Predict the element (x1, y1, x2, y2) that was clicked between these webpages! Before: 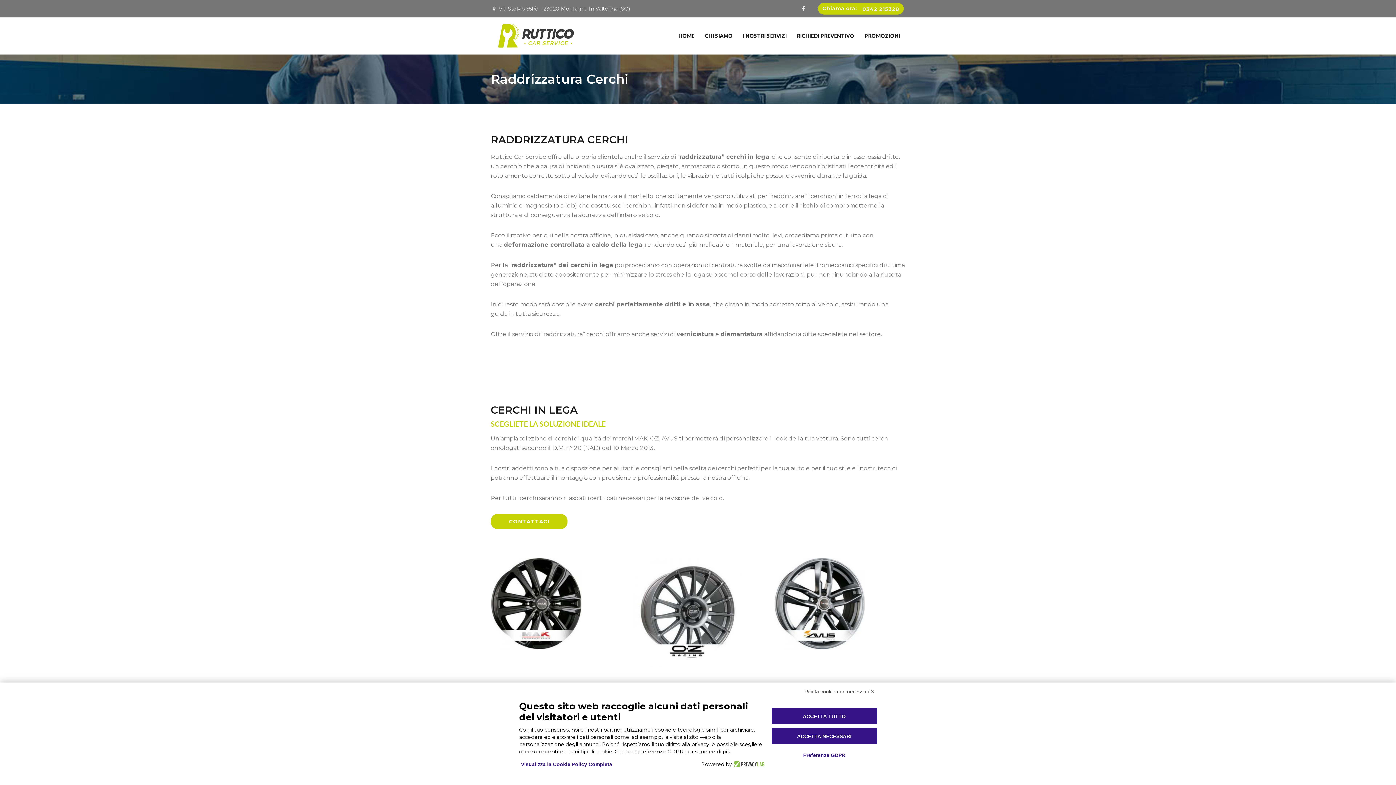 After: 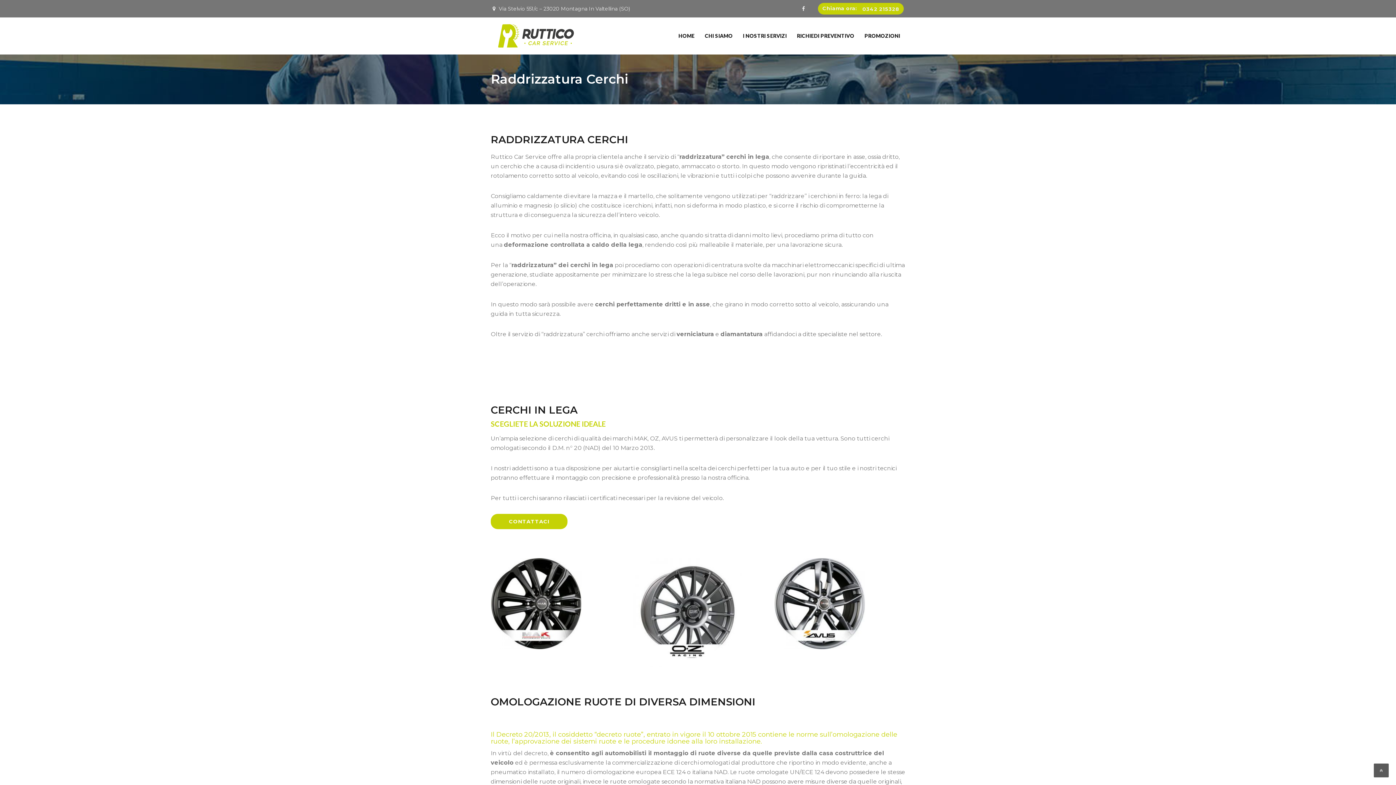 Action: label: ACCETTA NECESSARI bbox: (771, 728, 877, 744)